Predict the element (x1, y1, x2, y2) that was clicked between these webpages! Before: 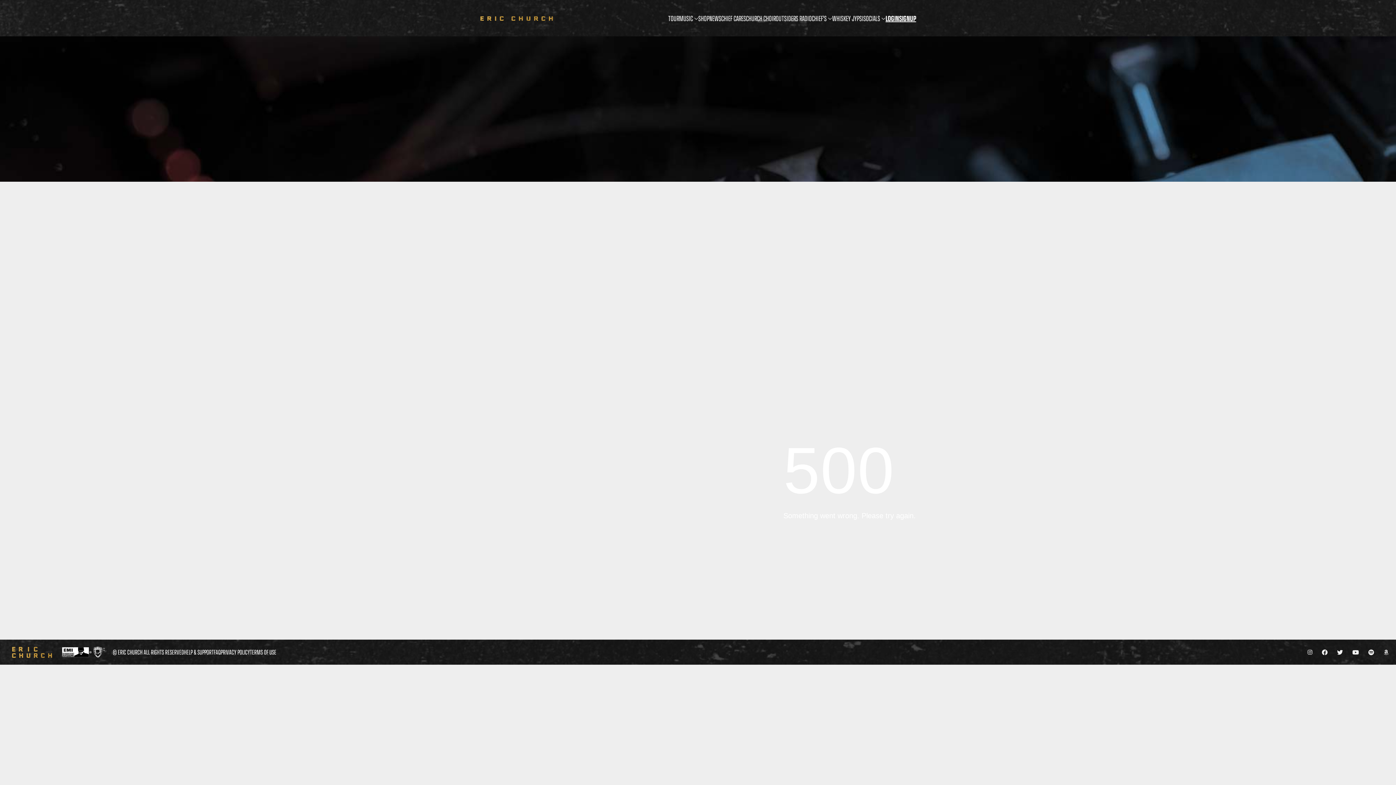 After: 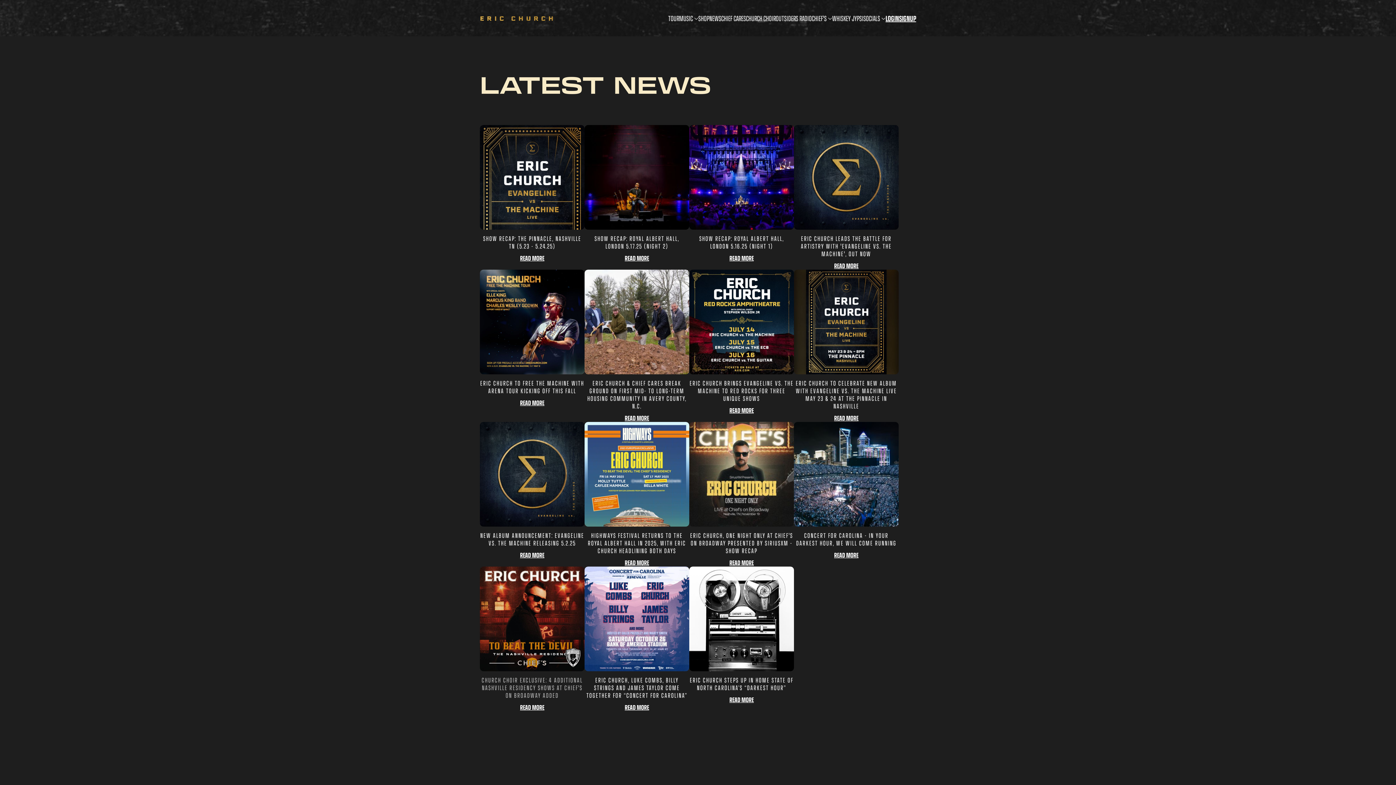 Action: bbox: (709, 13, 721, 22) label: NEWS